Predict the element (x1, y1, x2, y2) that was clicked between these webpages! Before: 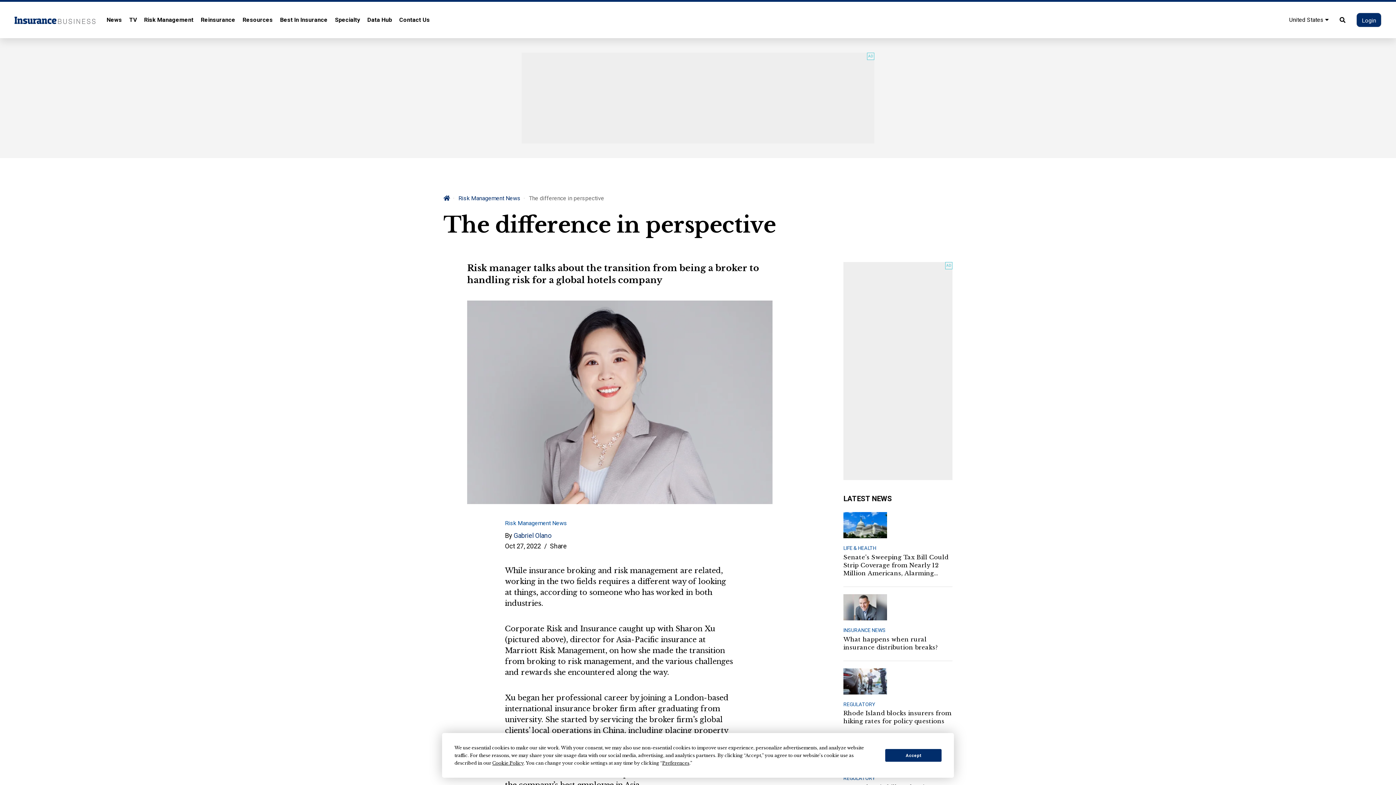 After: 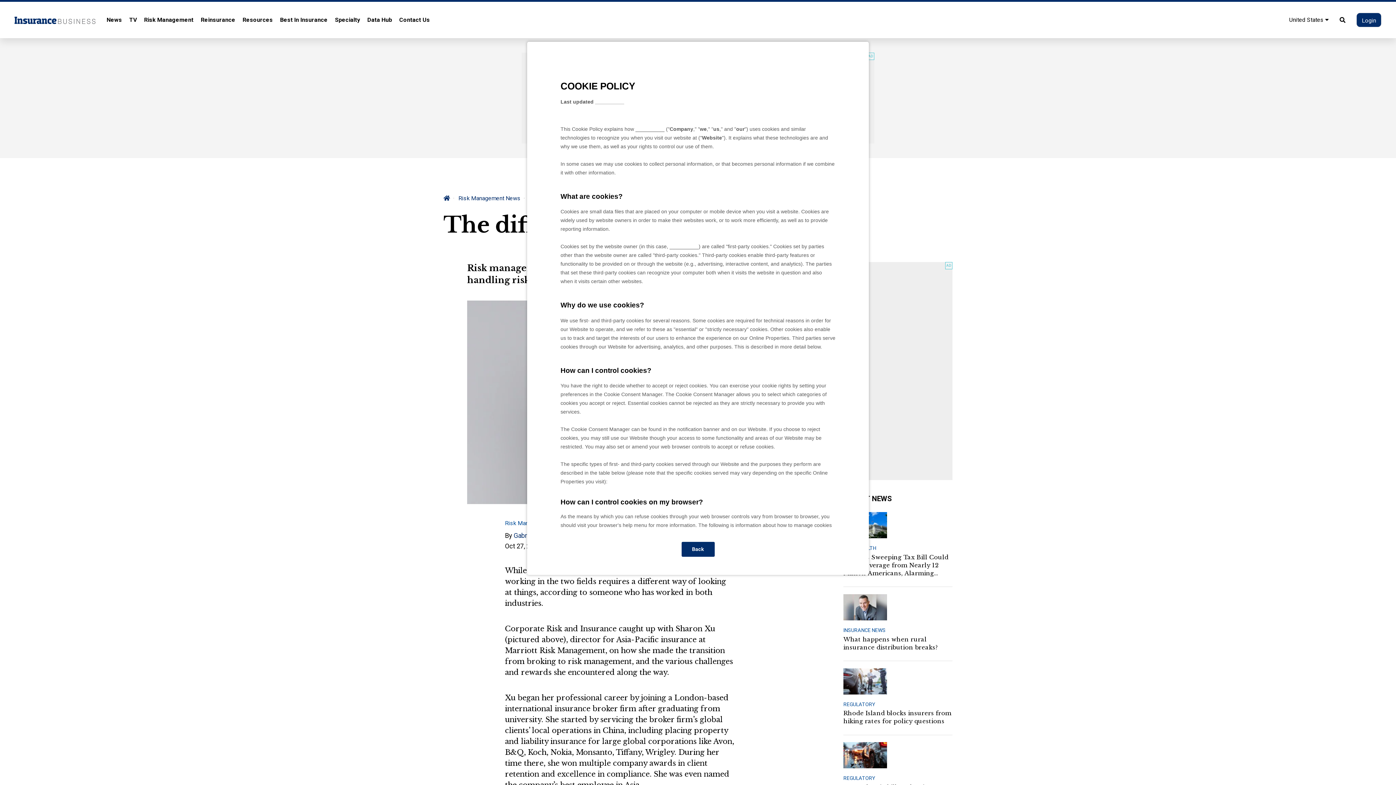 Action: label: Cookie Policy bbox: (492, 760, 523, 766)